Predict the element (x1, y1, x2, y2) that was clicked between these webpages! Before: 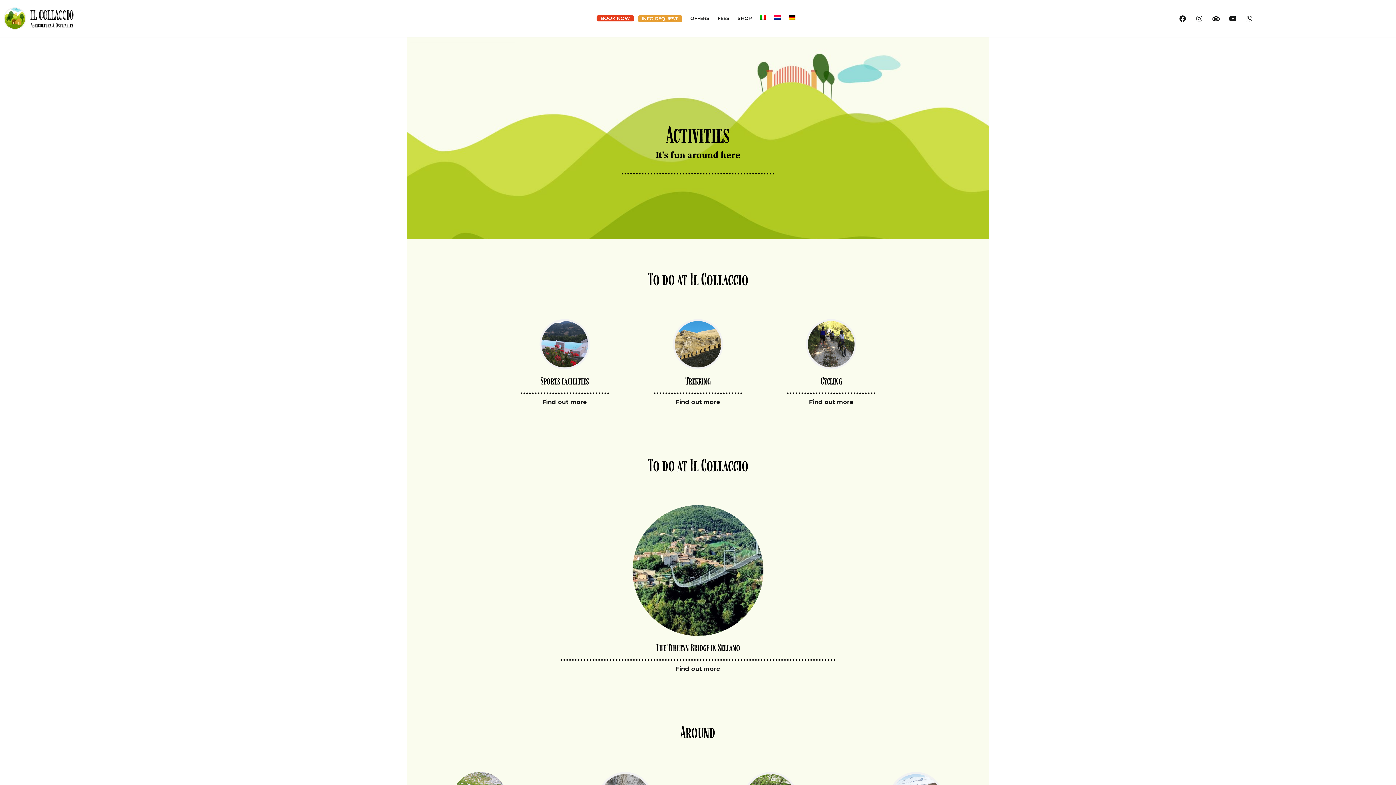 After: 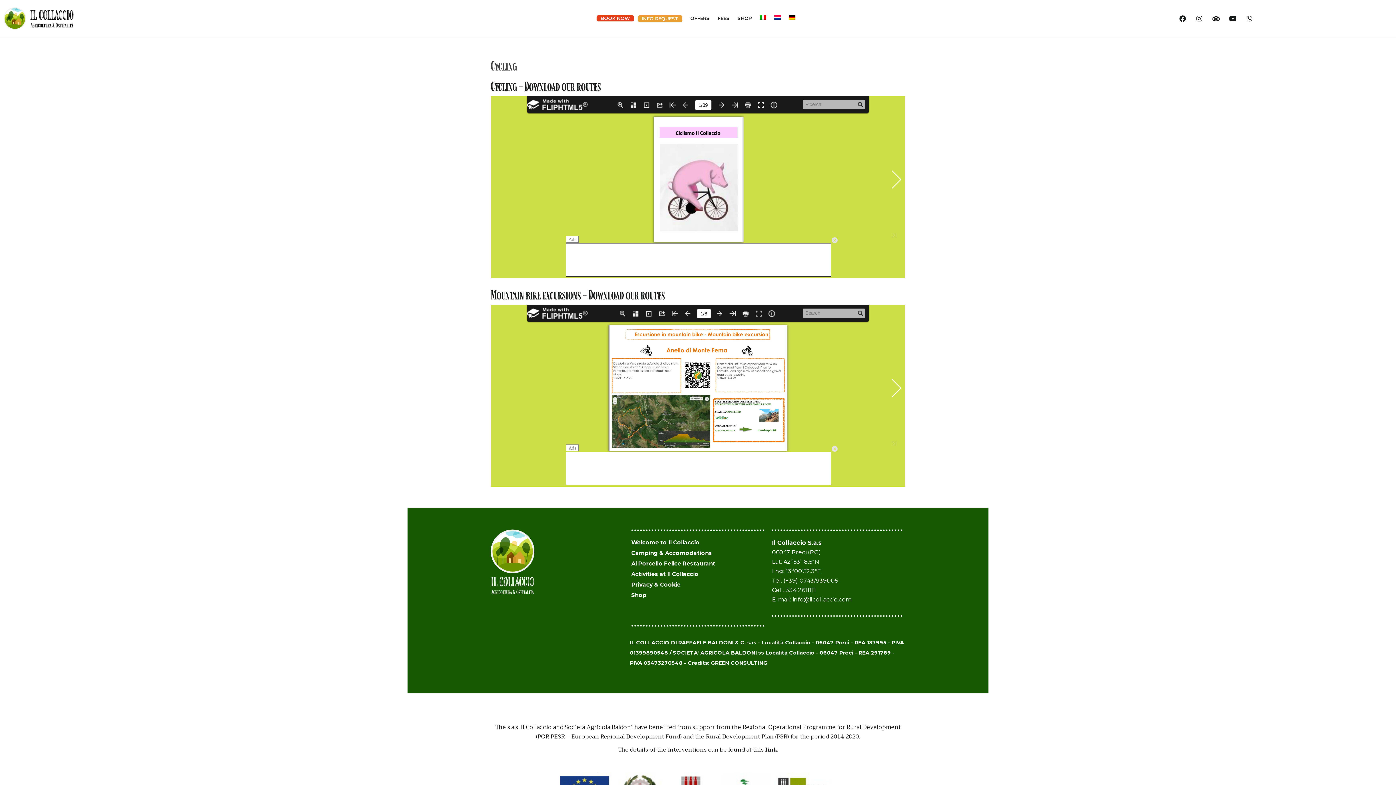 Action: label: Find out more bbox: (809, 398, 853, 405)